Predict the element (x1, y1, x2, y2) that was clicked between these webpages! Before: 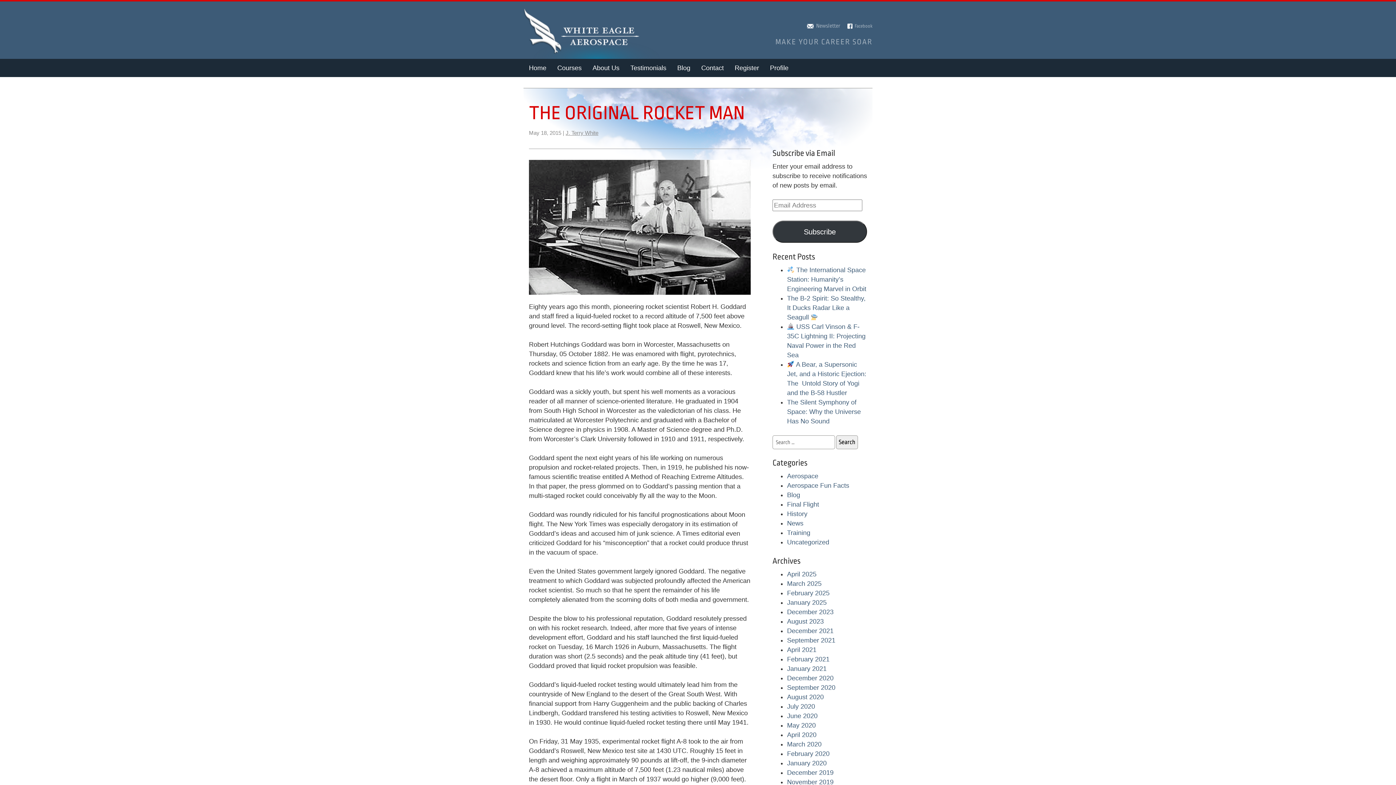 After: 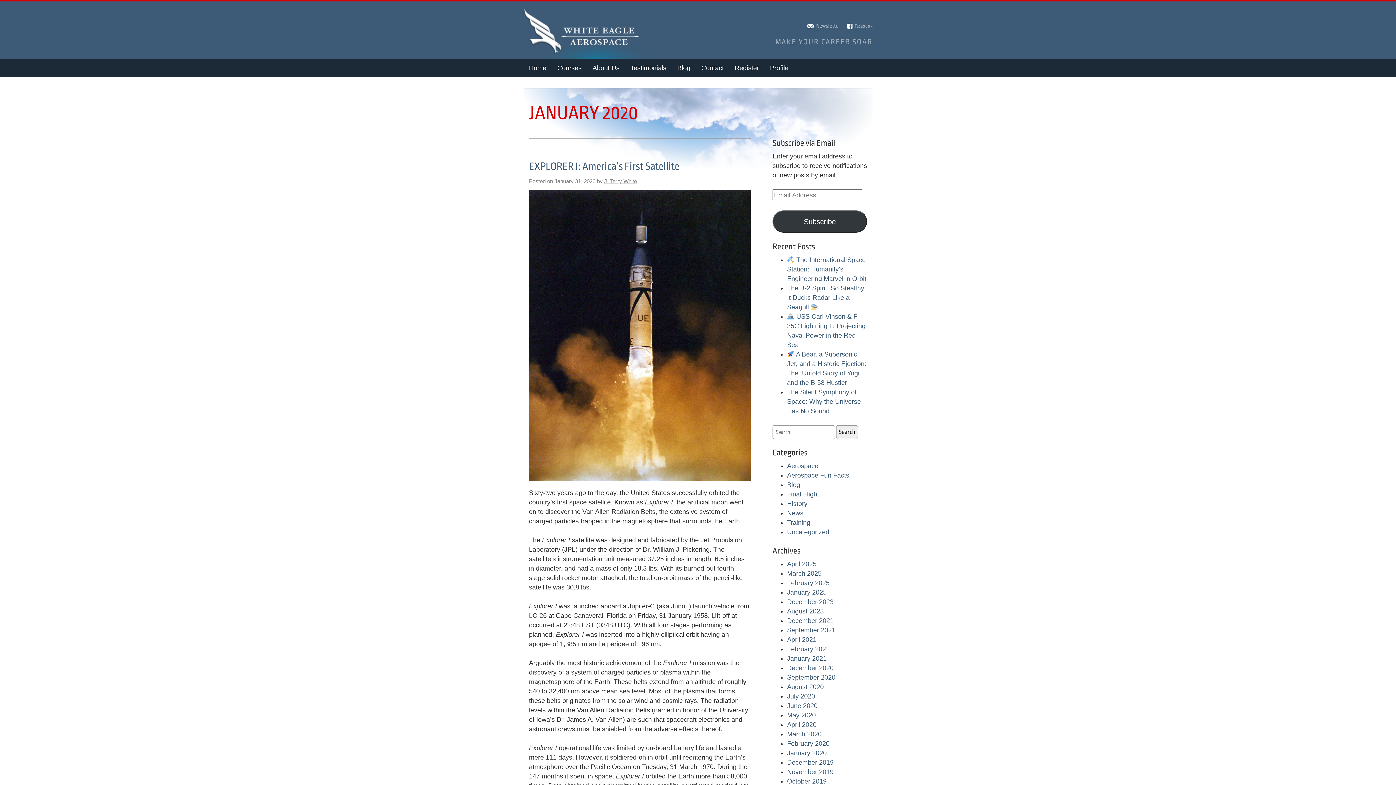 Action: bbox: (787, 760, 826, 767) label: January 2020